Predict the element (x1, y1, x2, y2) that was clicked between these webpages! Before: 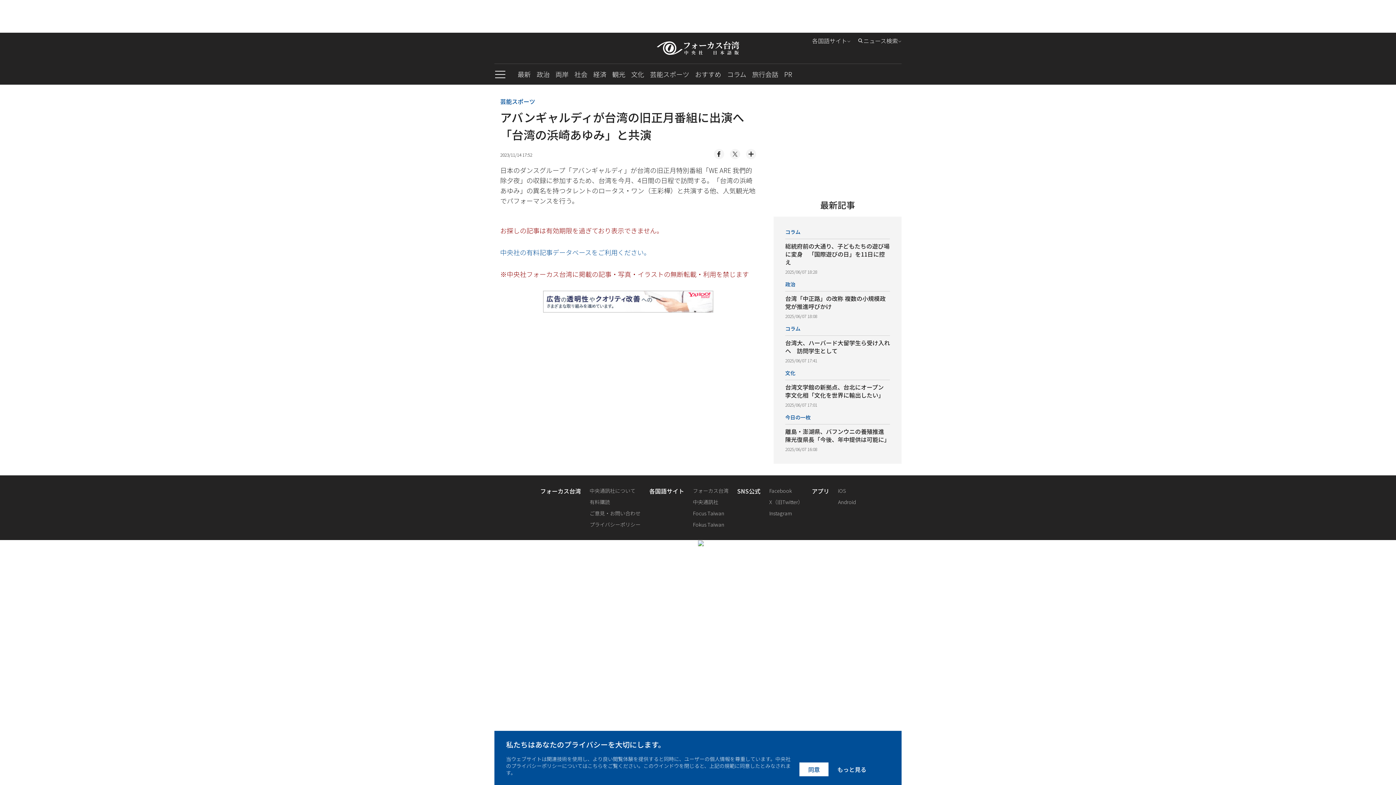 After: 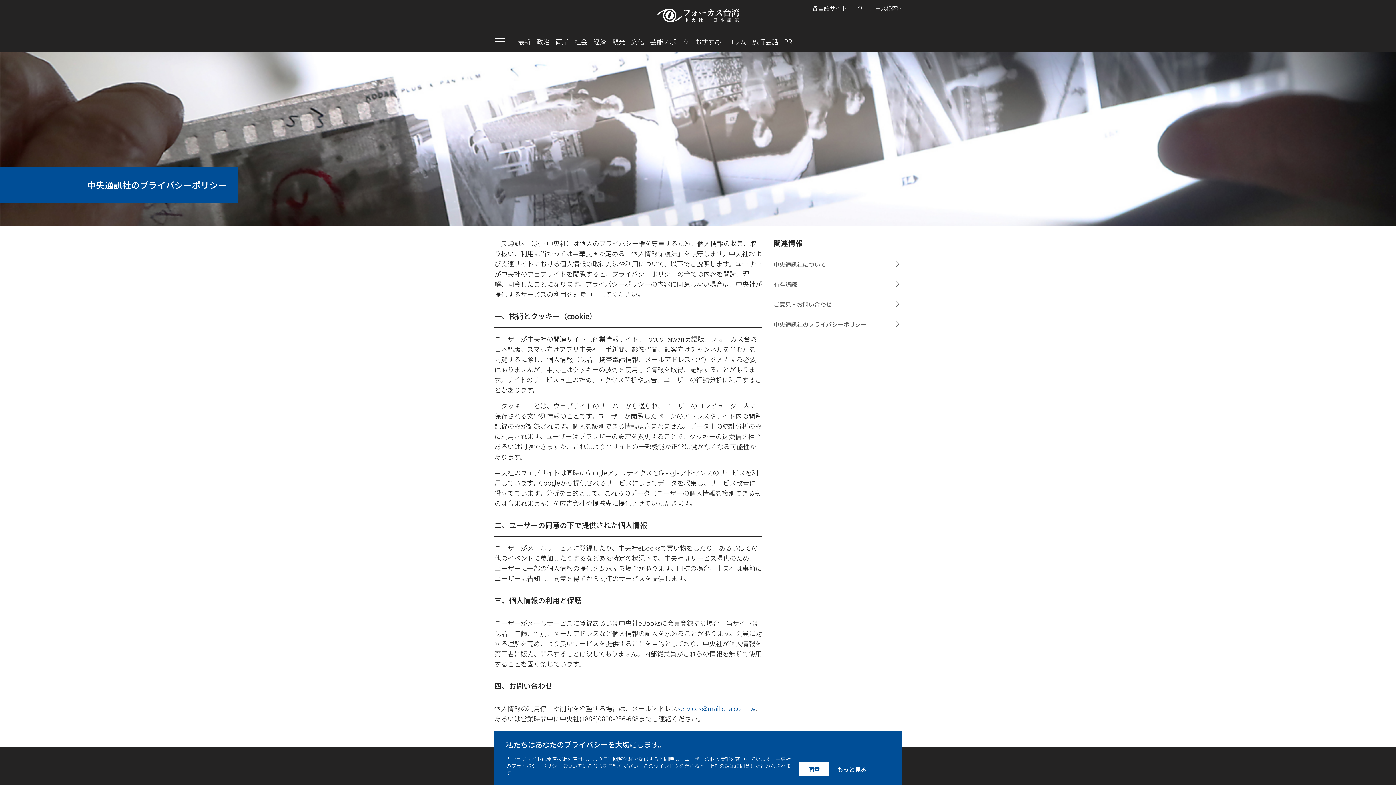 Action: label: プライバシーポリシー bbox: (589, 521, 640, 528)